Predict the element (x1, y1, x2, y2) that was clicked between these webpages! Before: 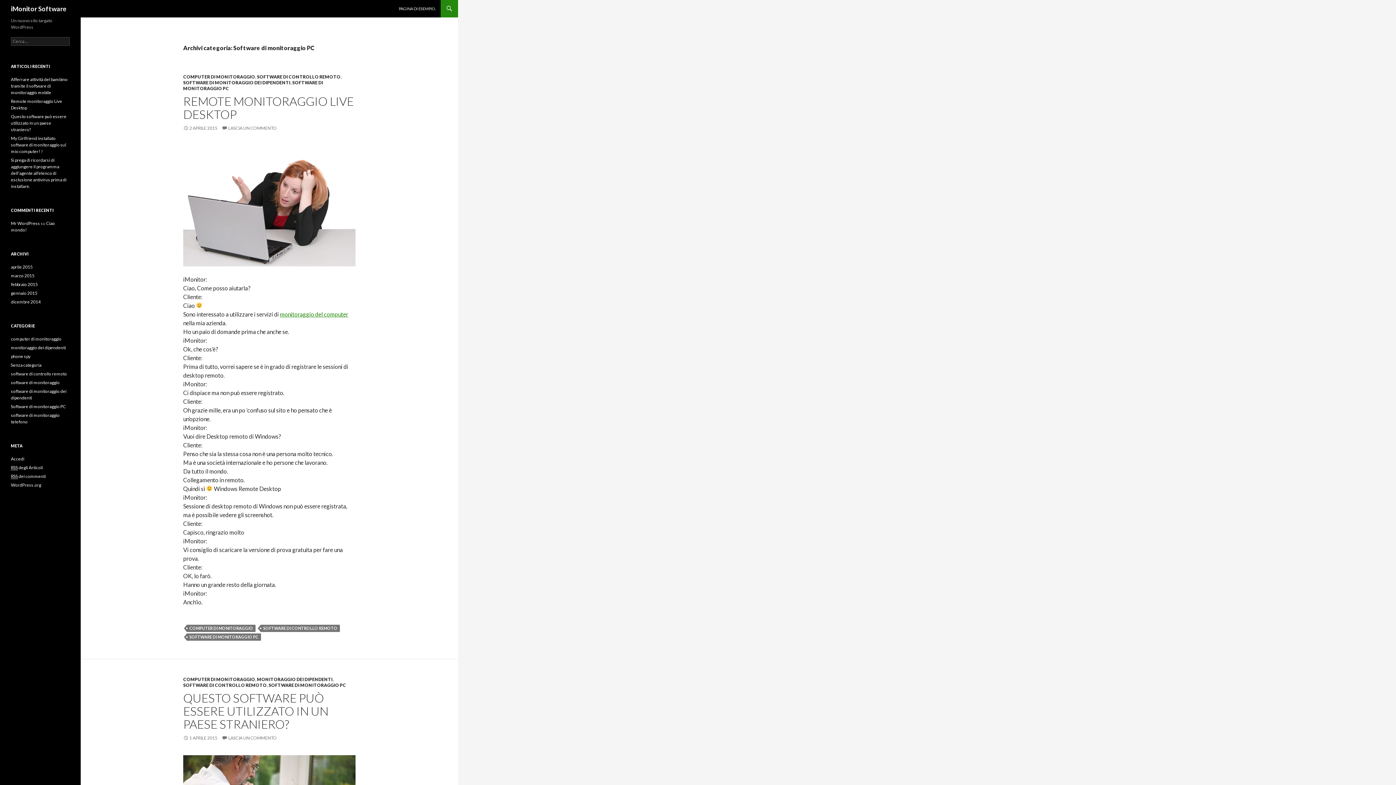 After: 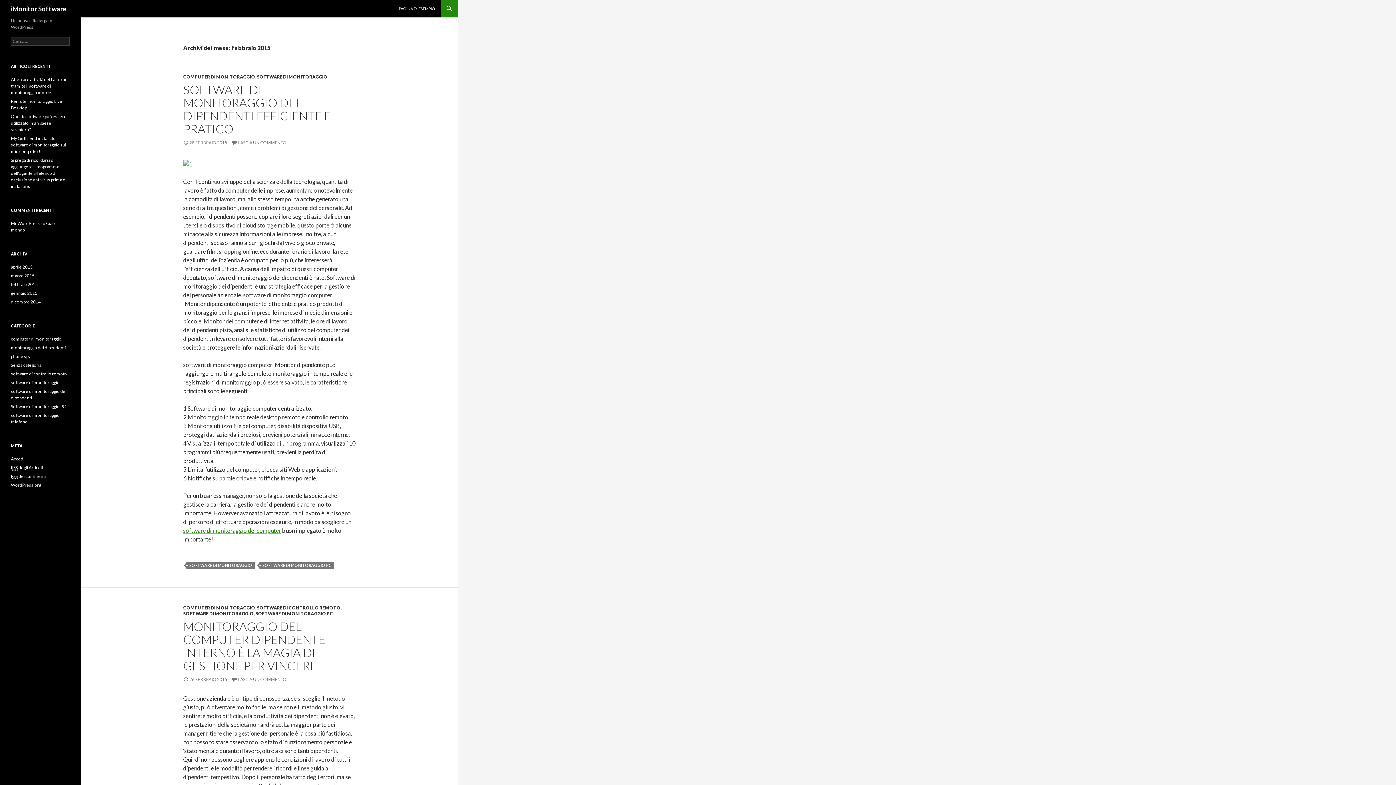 Action: label: febbraio 2015 bbox: (10, 281, 37, 287)